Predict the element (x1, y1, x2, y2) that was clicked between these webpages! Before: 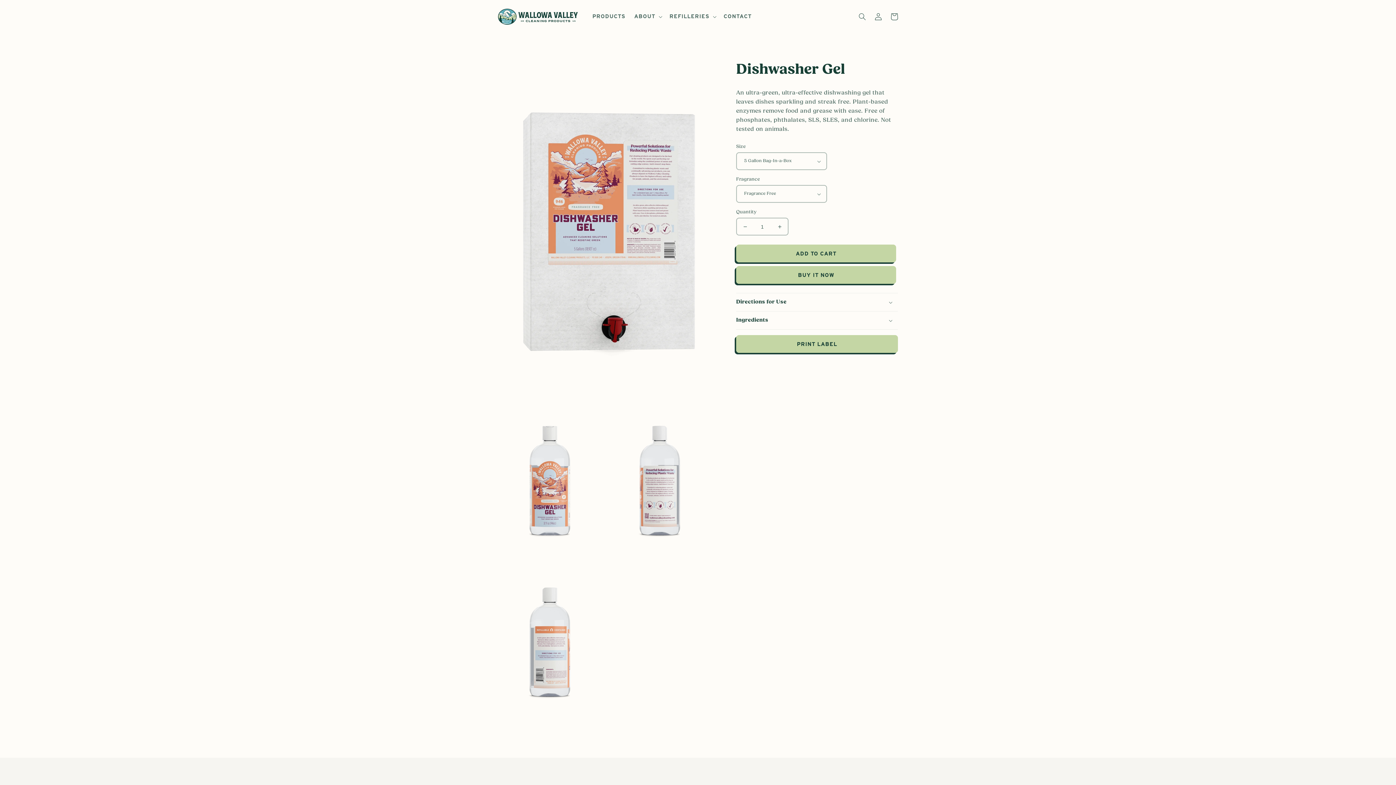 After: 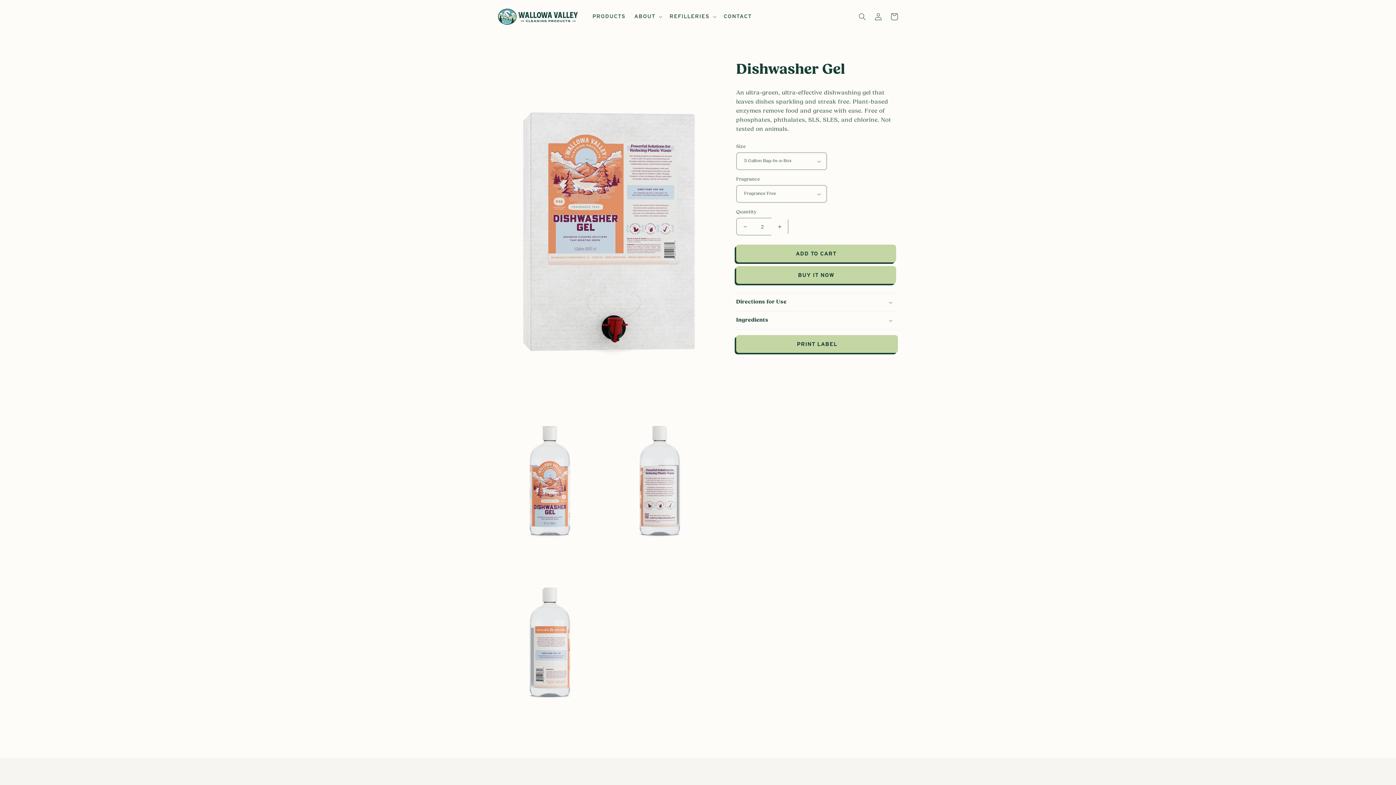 Action: bbox: (771, 217, 788, 235) label: Increase quantity for Dishwasher Gel